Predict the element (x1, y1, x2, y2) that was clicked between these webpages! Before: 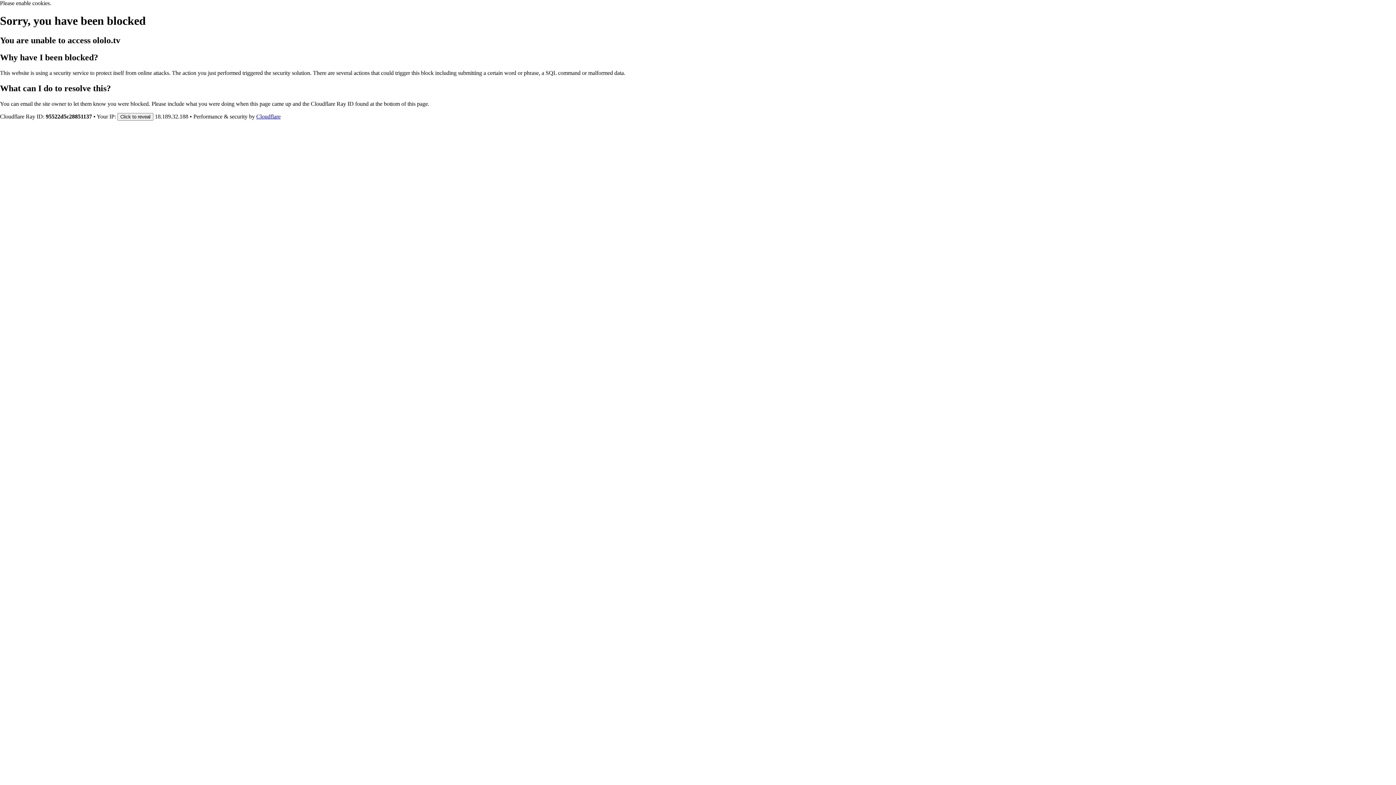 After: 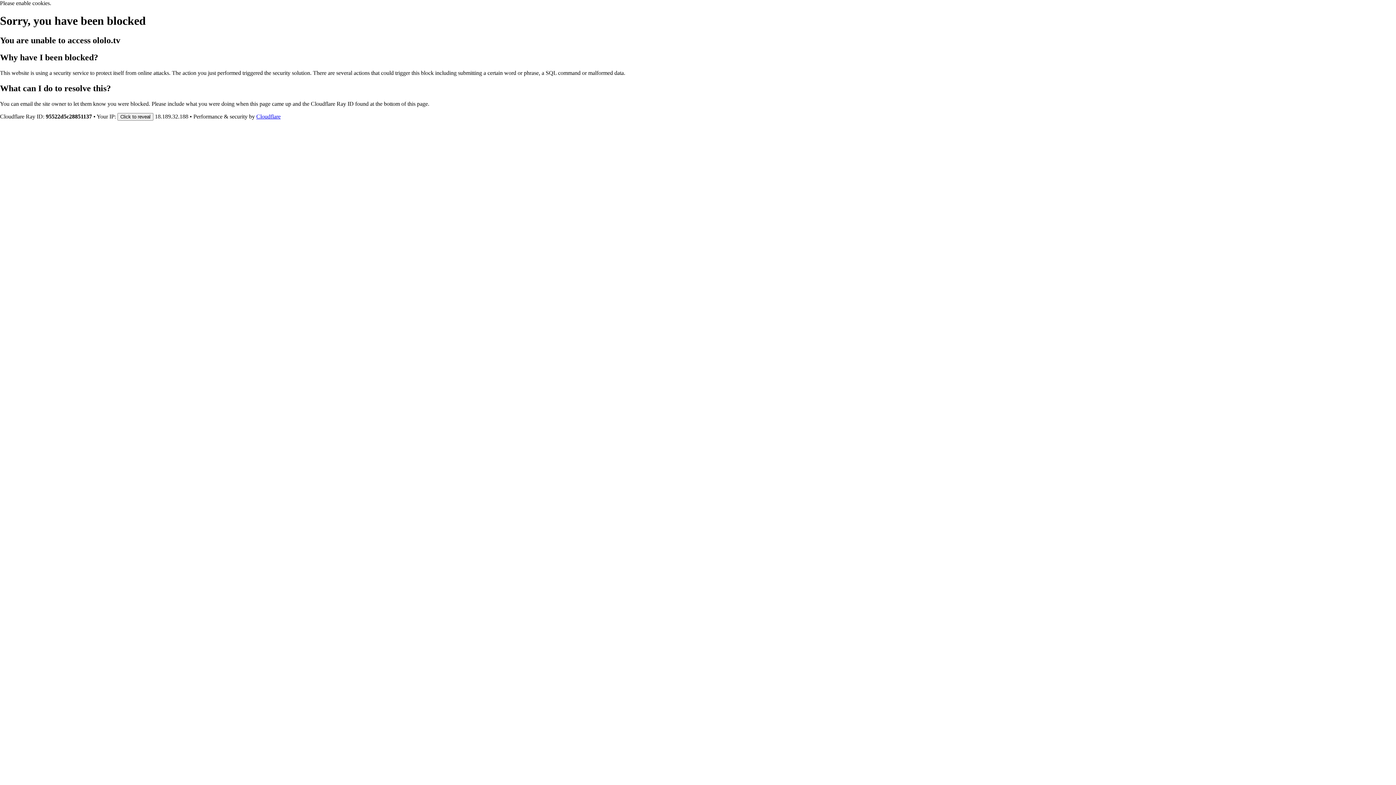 Action: bbox: (256, 113, 280, 119) label: Cloudflare